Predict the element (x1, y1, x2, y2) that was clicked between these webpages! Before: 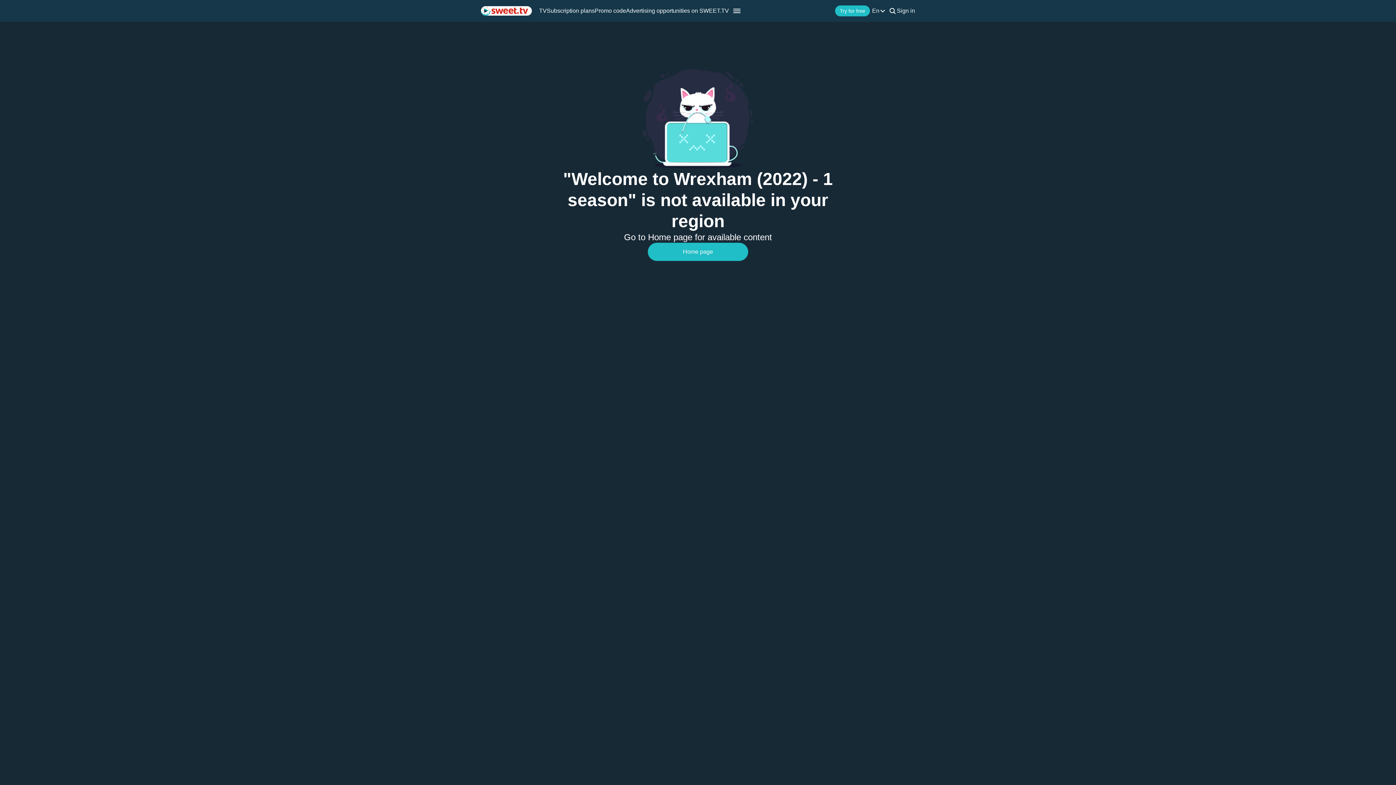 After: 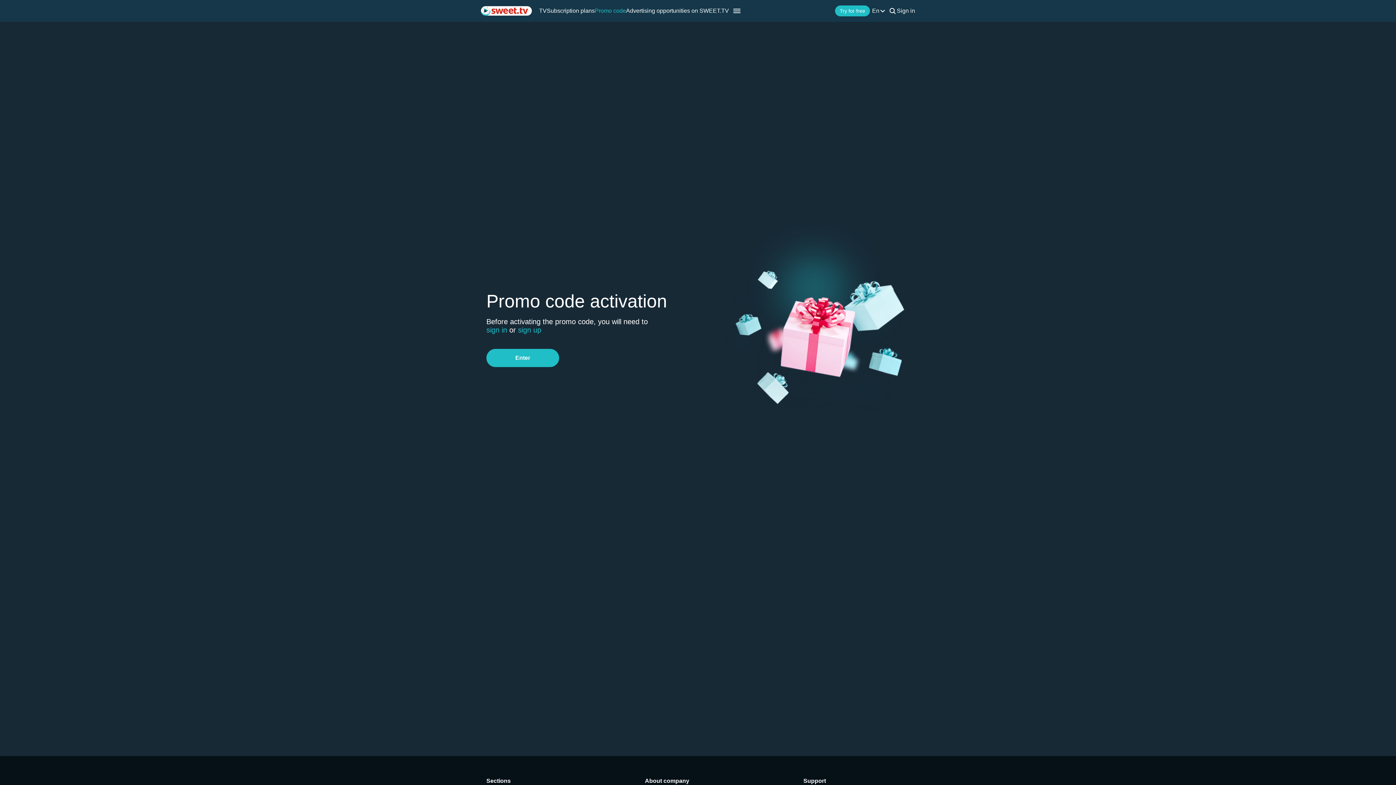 Action: label: Promo code bbox: (594, 7, 626, 14)